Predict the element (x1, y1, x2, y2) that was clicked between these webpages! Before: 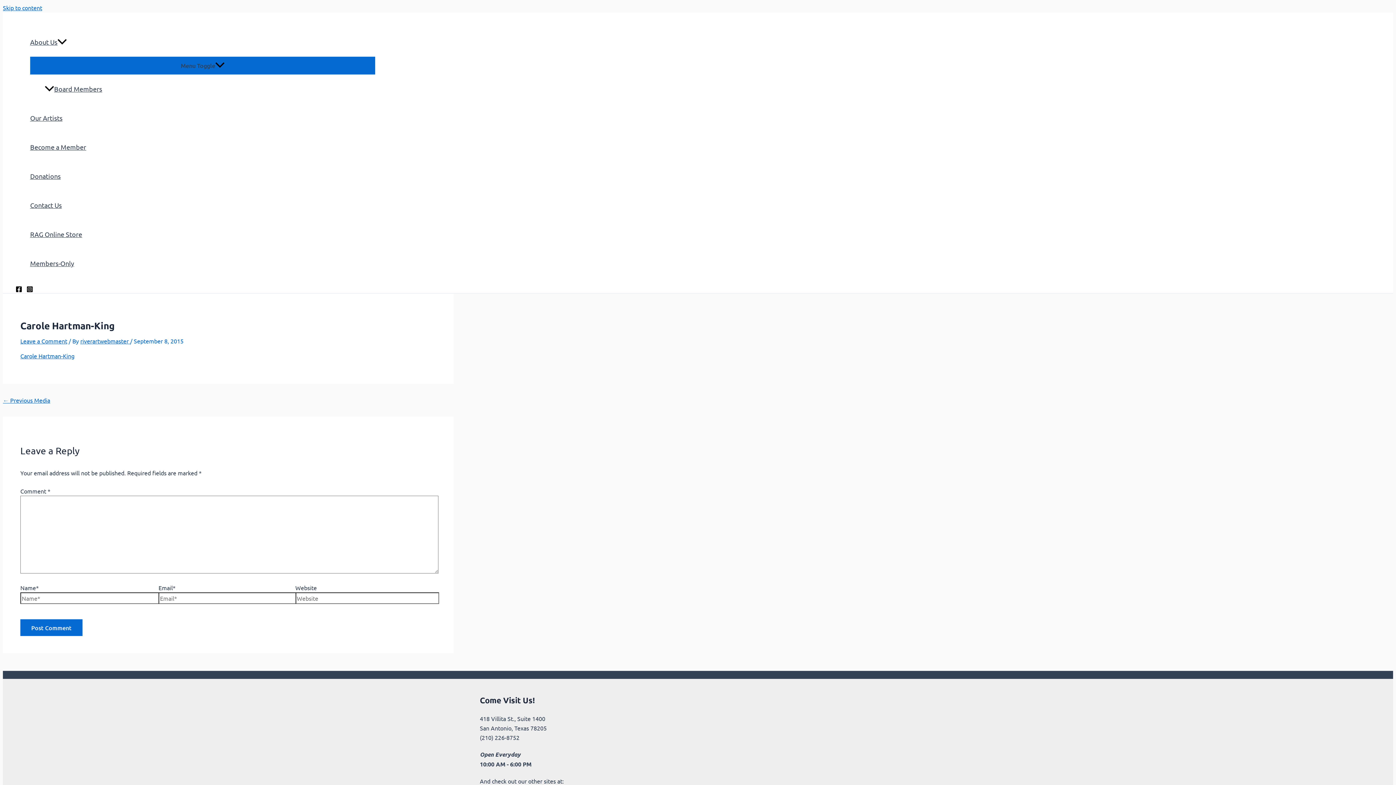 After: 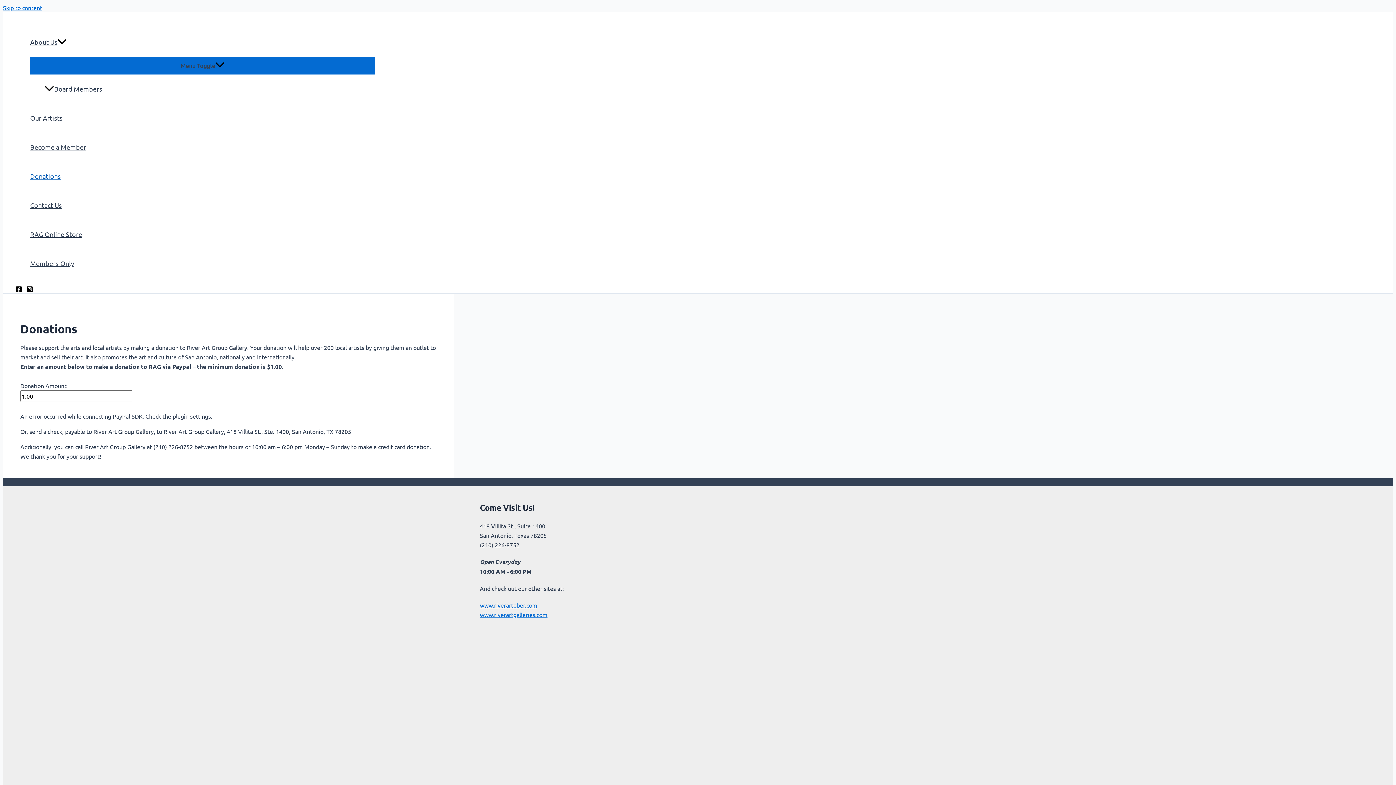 Action: bbox: (30, 161, 375, 190) label: Donations